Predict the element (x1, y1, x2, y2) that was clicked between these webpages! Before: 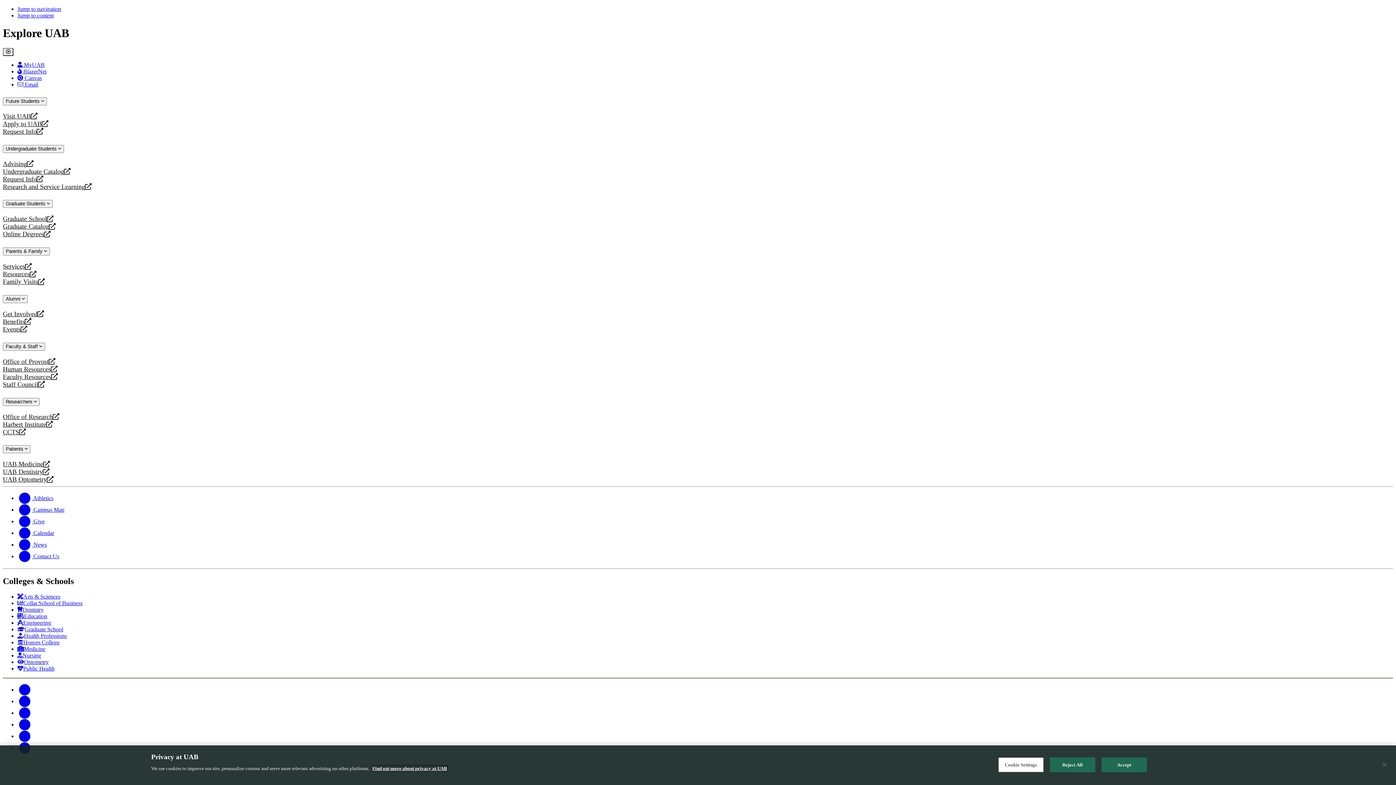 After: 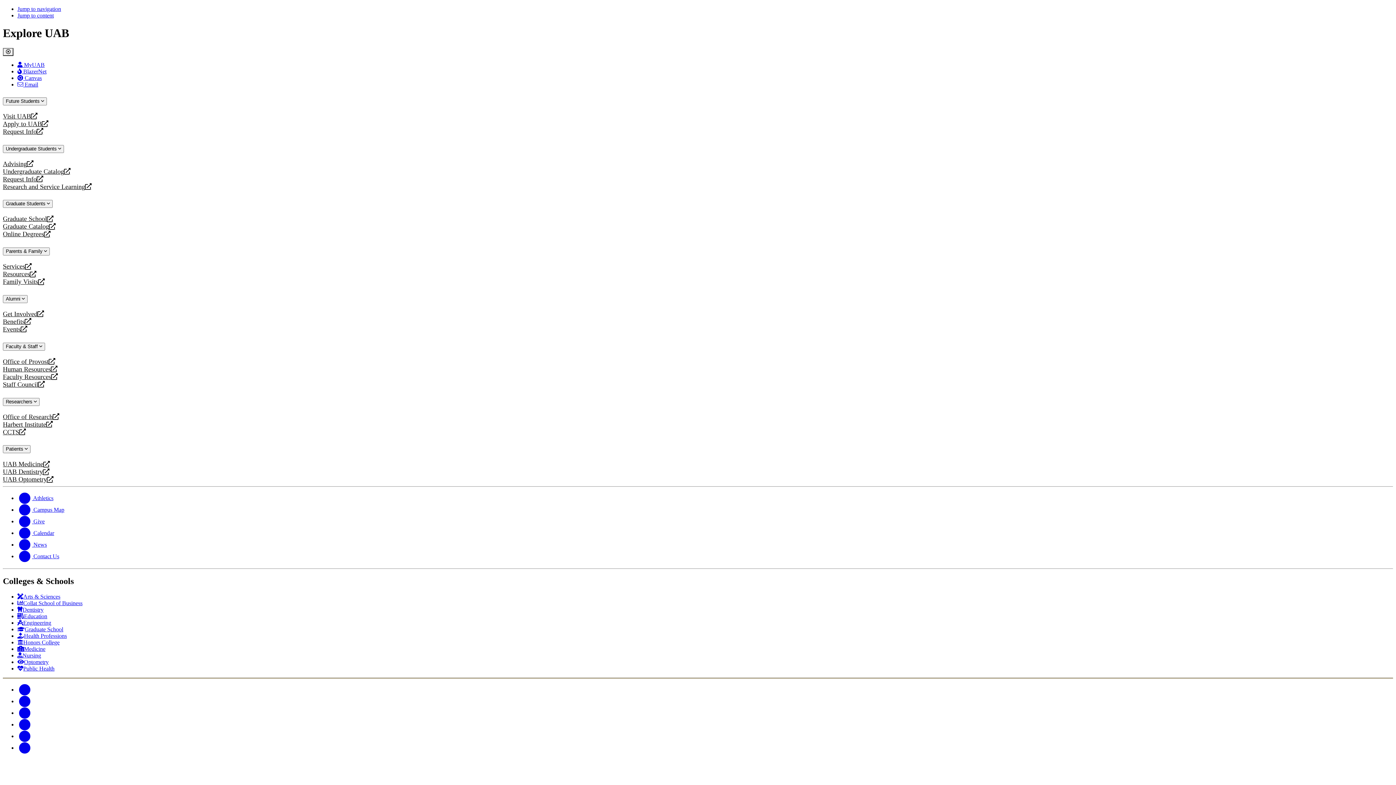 Action: bbox: (2, 468, 1393, 476) label: UAB Dentistry
opens a new website